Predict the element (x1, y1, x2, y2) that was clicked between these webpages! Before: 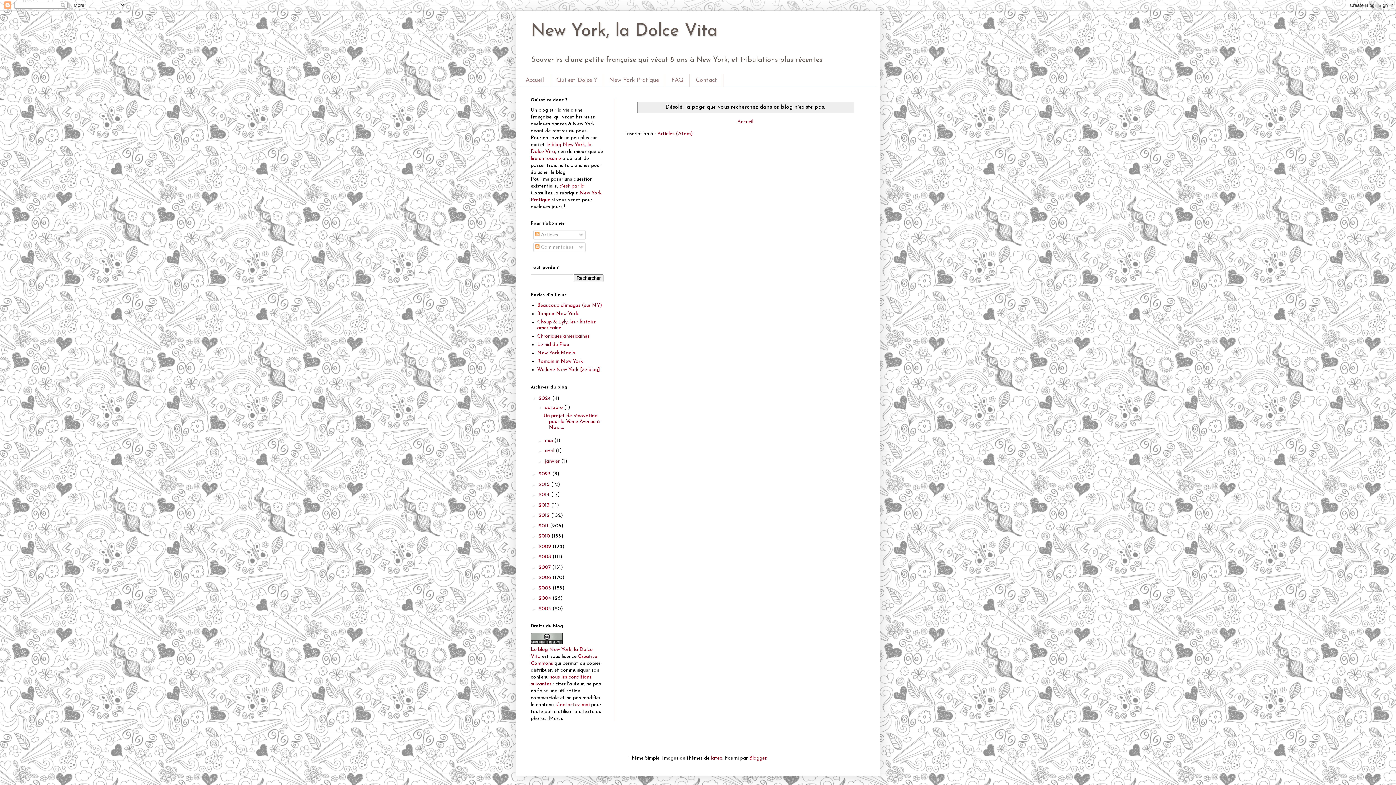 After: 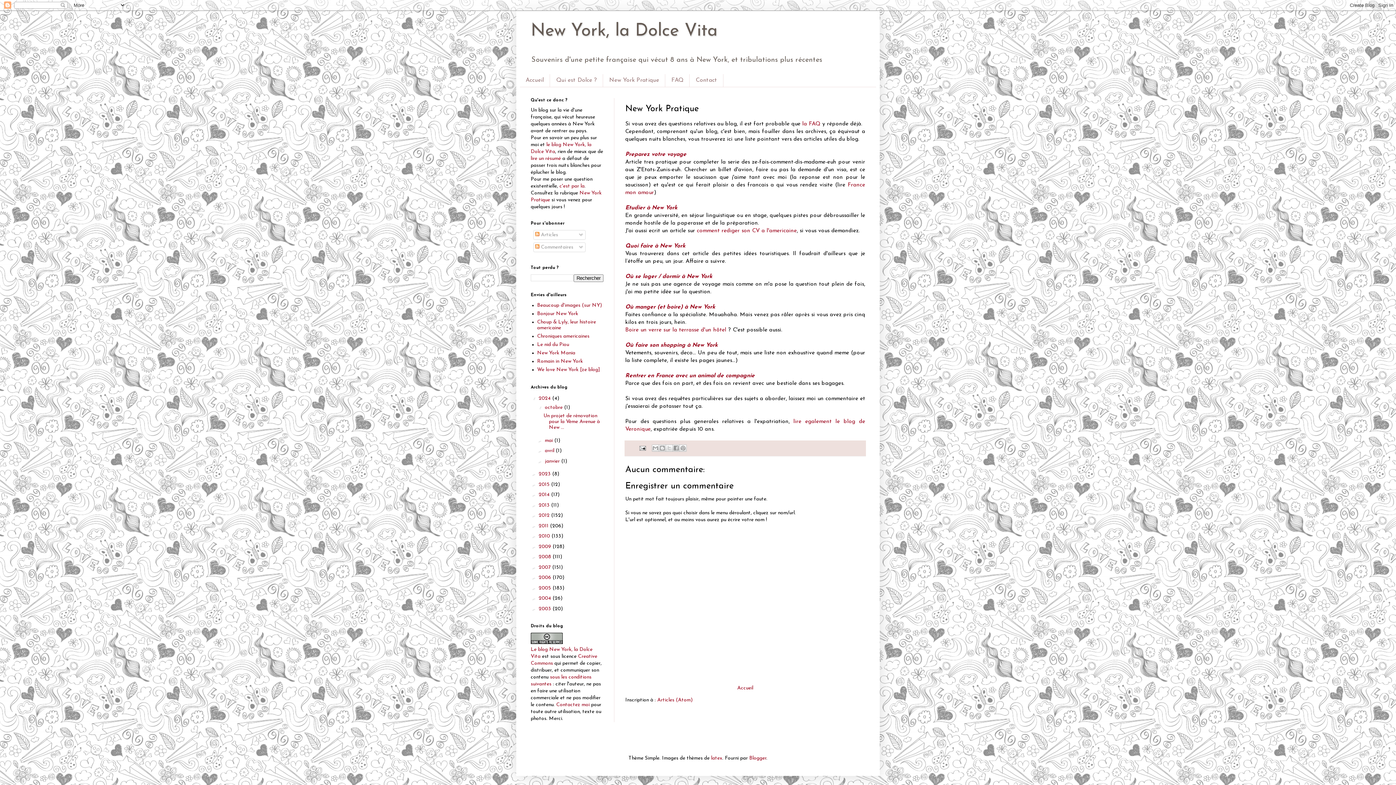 Action: label: New York Pratique bbox: (603, 74, 665, 86)